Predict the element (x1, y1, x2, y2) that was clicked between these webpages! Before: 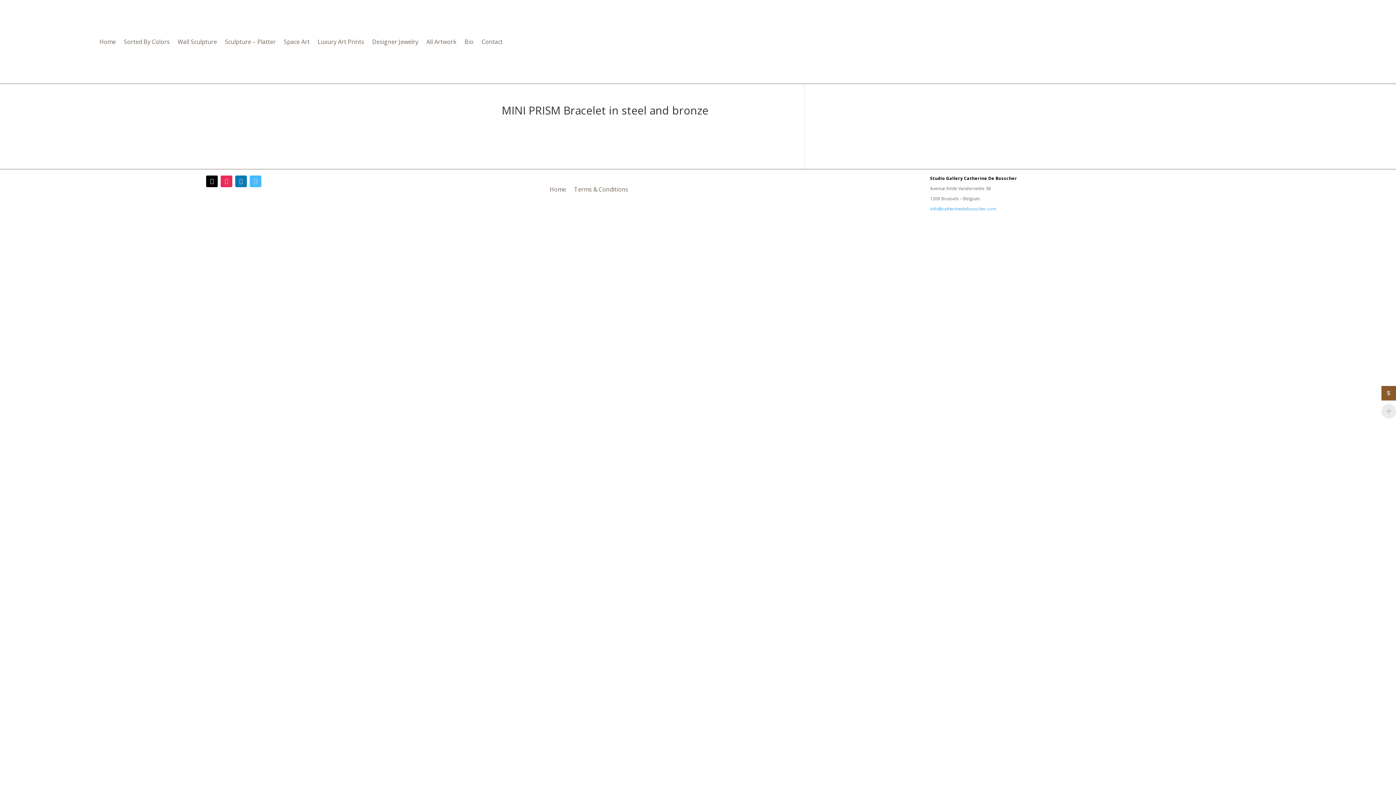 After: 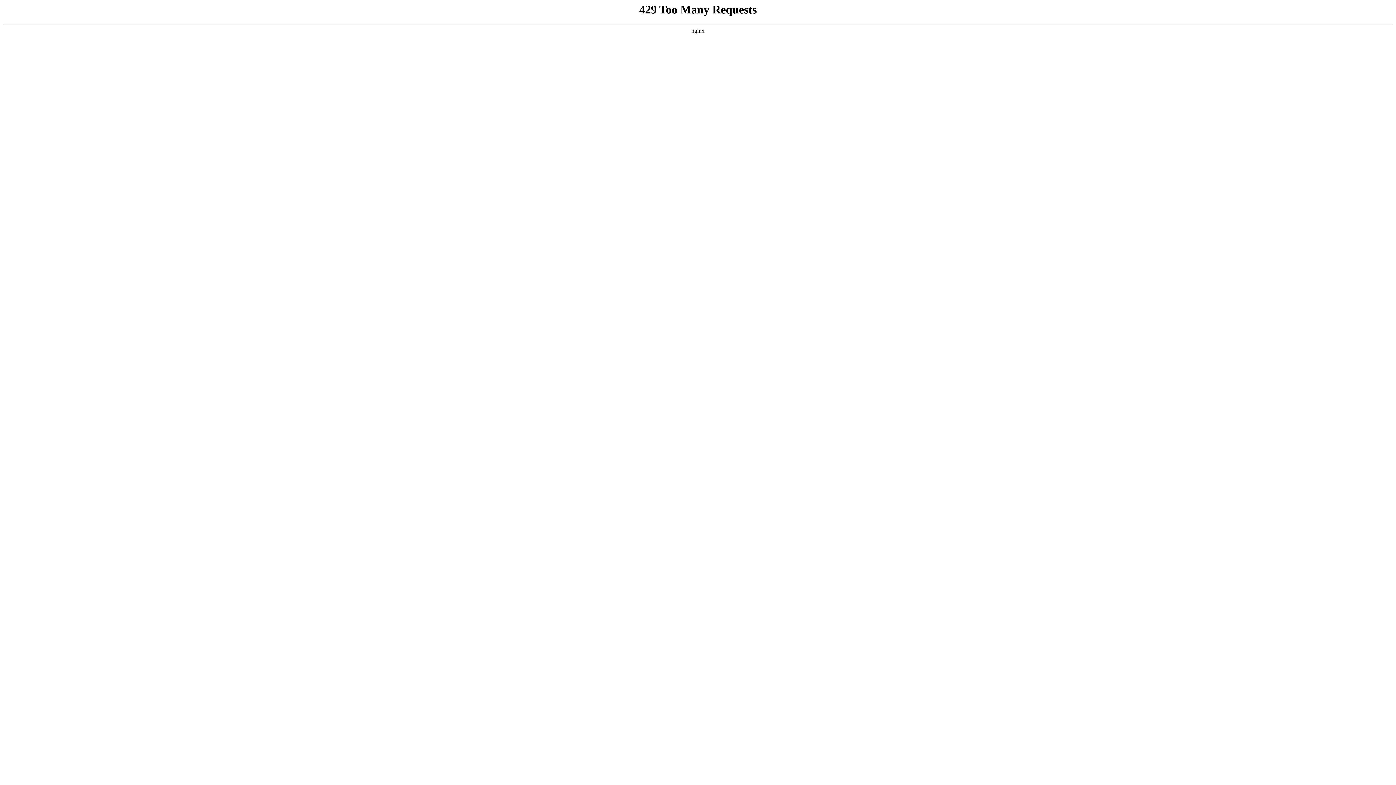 Action: label: Luxury Art Prints bbox: (317, 27, 364, 55)